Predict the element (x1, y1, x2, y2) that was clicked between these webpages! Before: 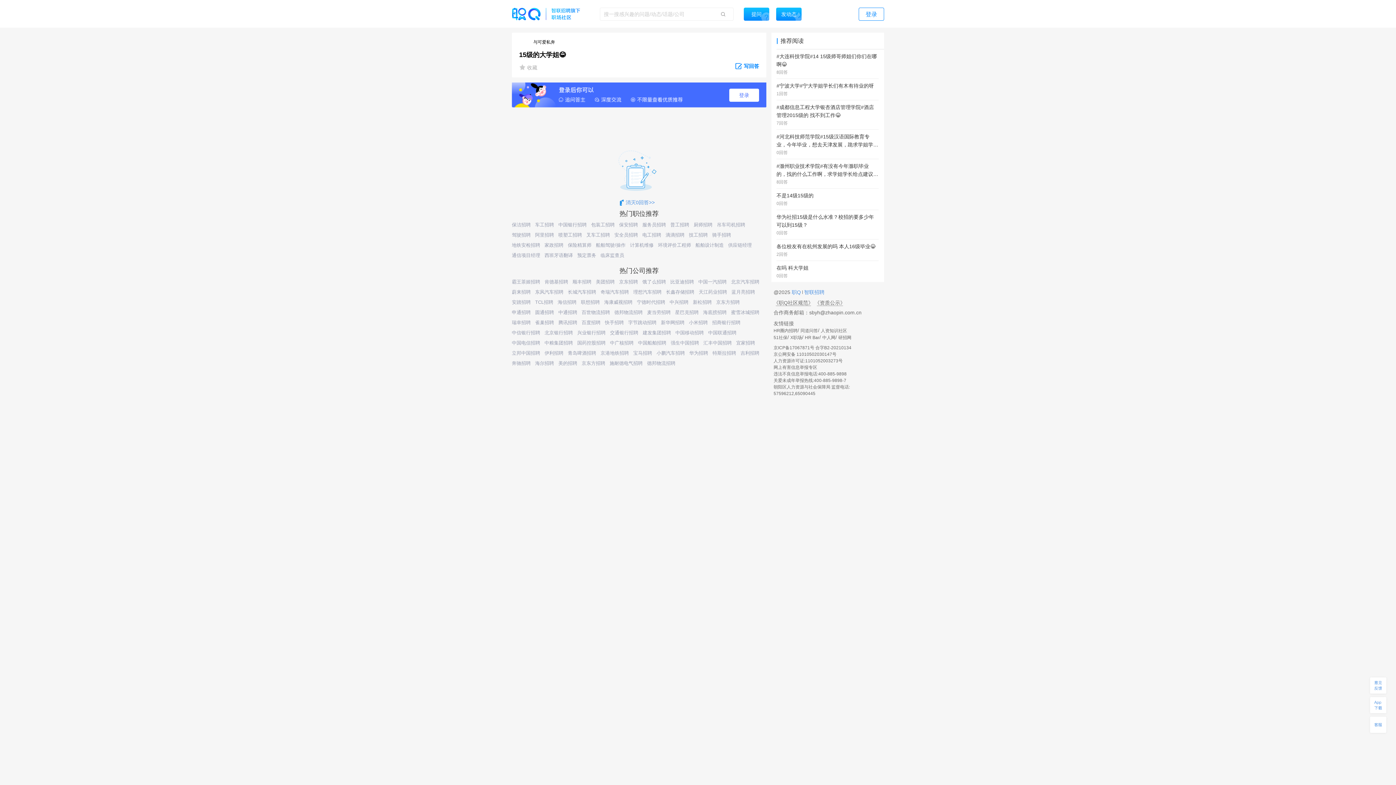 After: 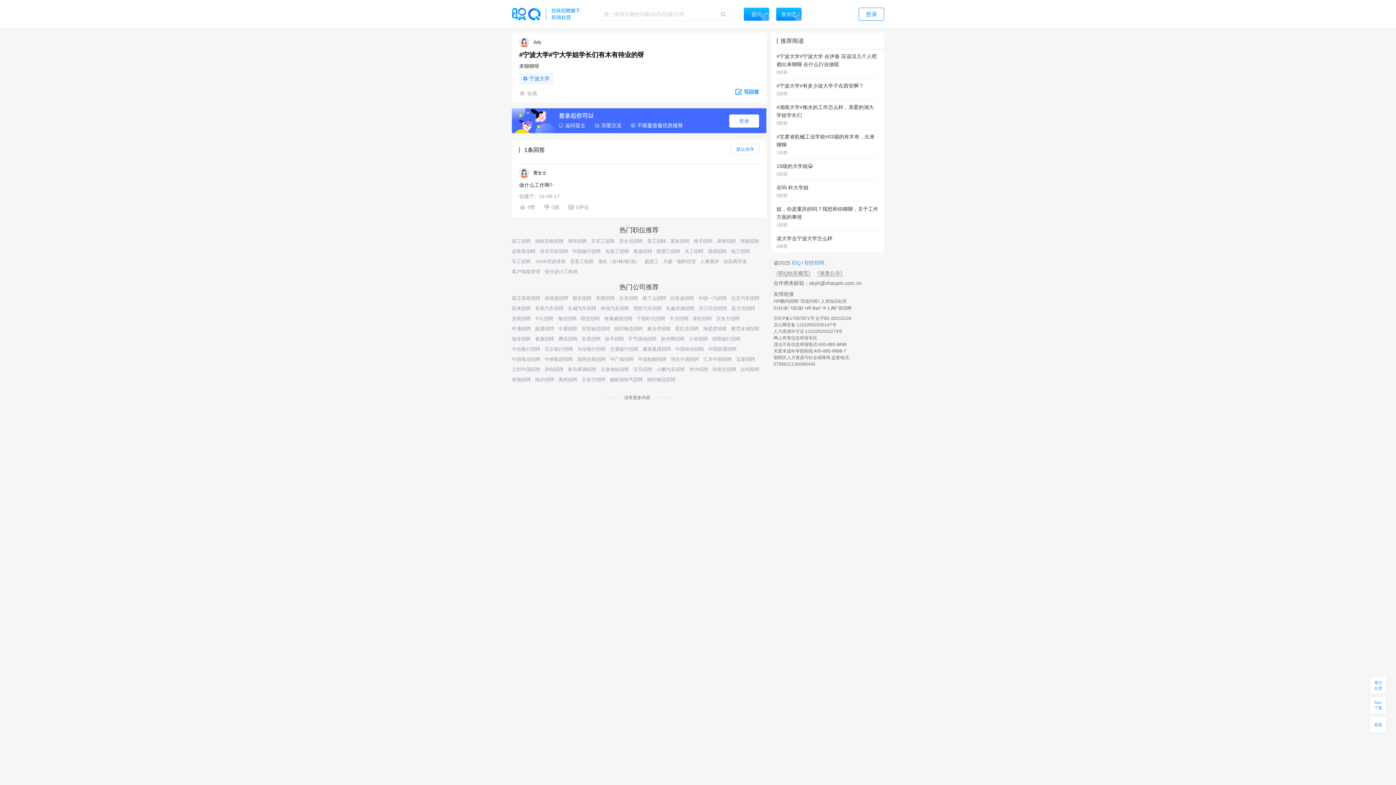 Action: label: #宁波大学#宁大学姐学长们有木有待业的呀
1回答   bbox: (776, 81, 878, 100)